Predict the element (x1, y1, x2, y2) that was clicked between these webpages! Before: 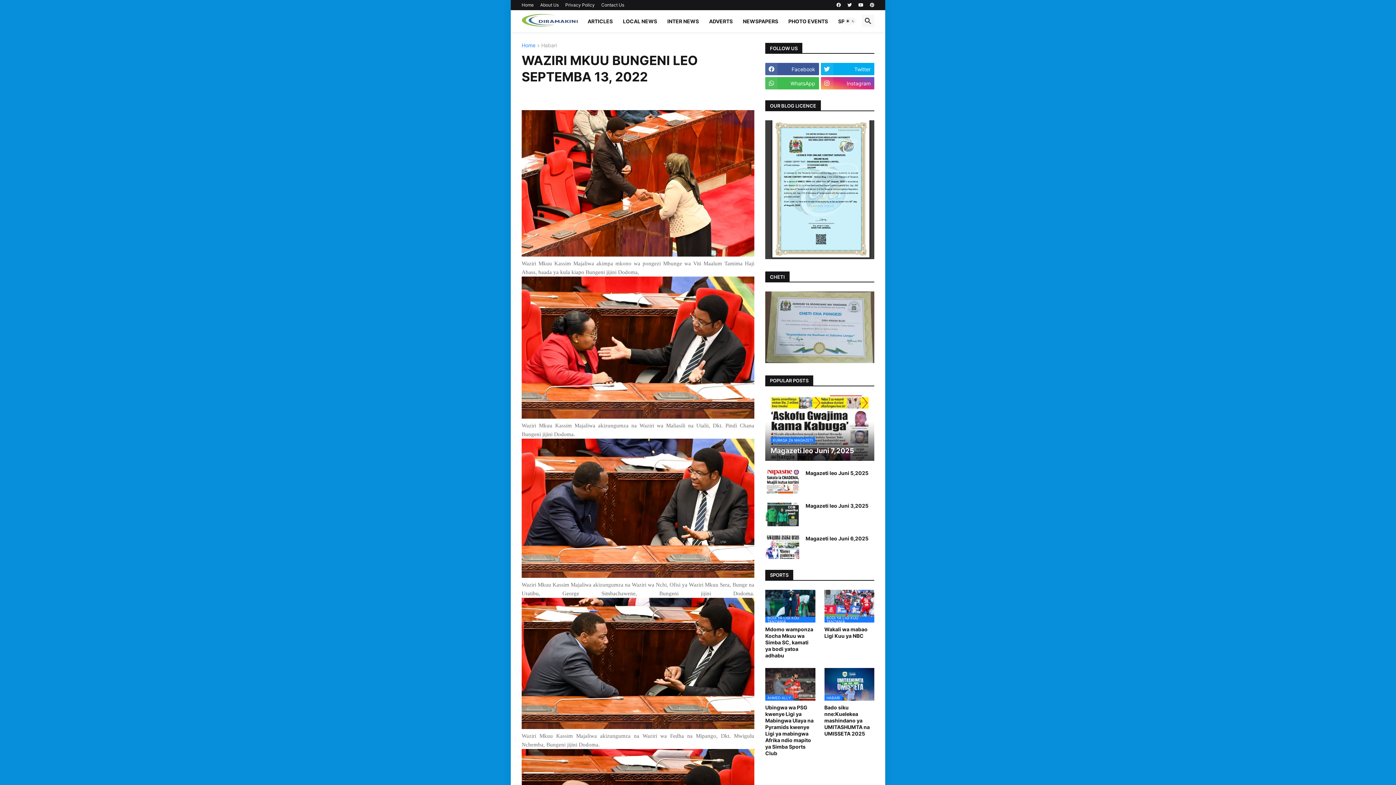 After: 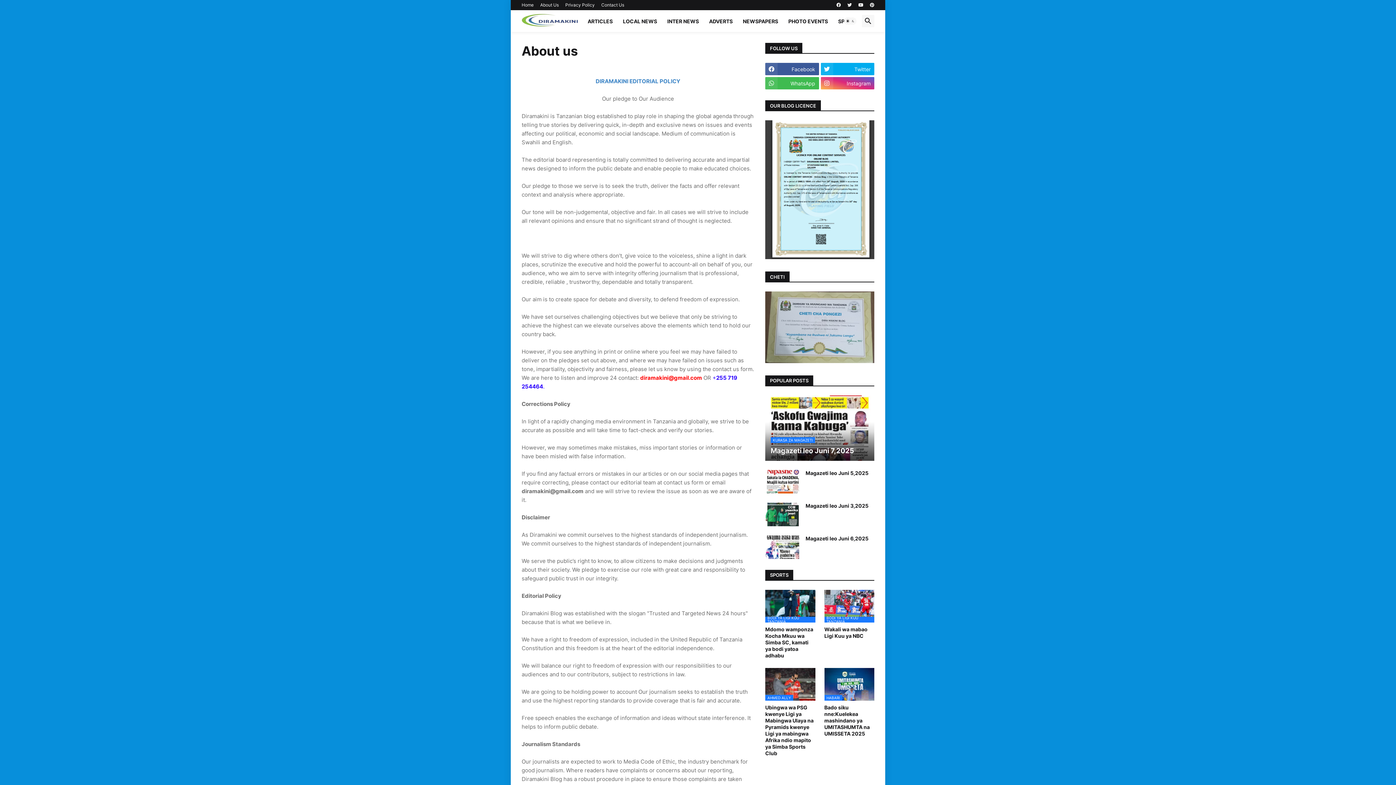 Action: bbox: (540, 0, 558, 10) label: About Us